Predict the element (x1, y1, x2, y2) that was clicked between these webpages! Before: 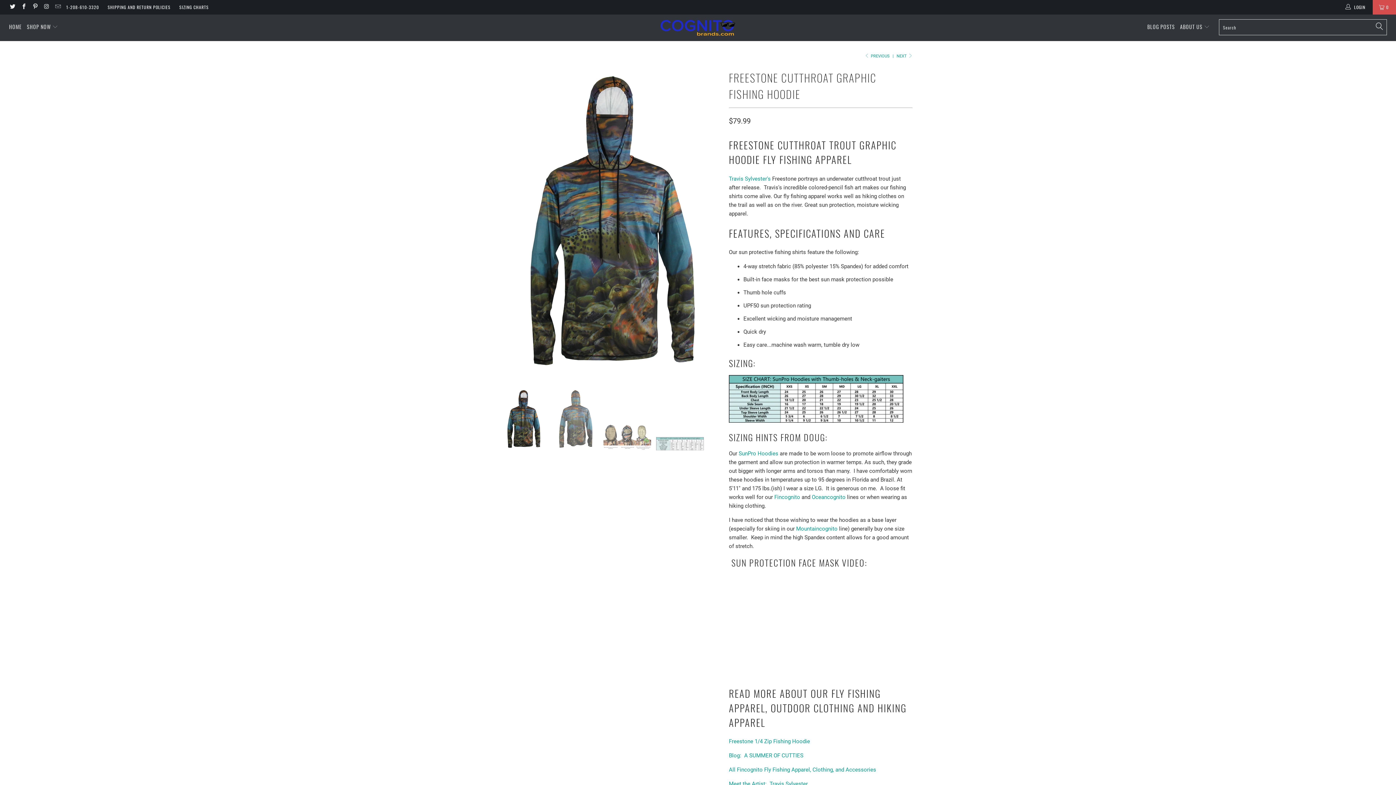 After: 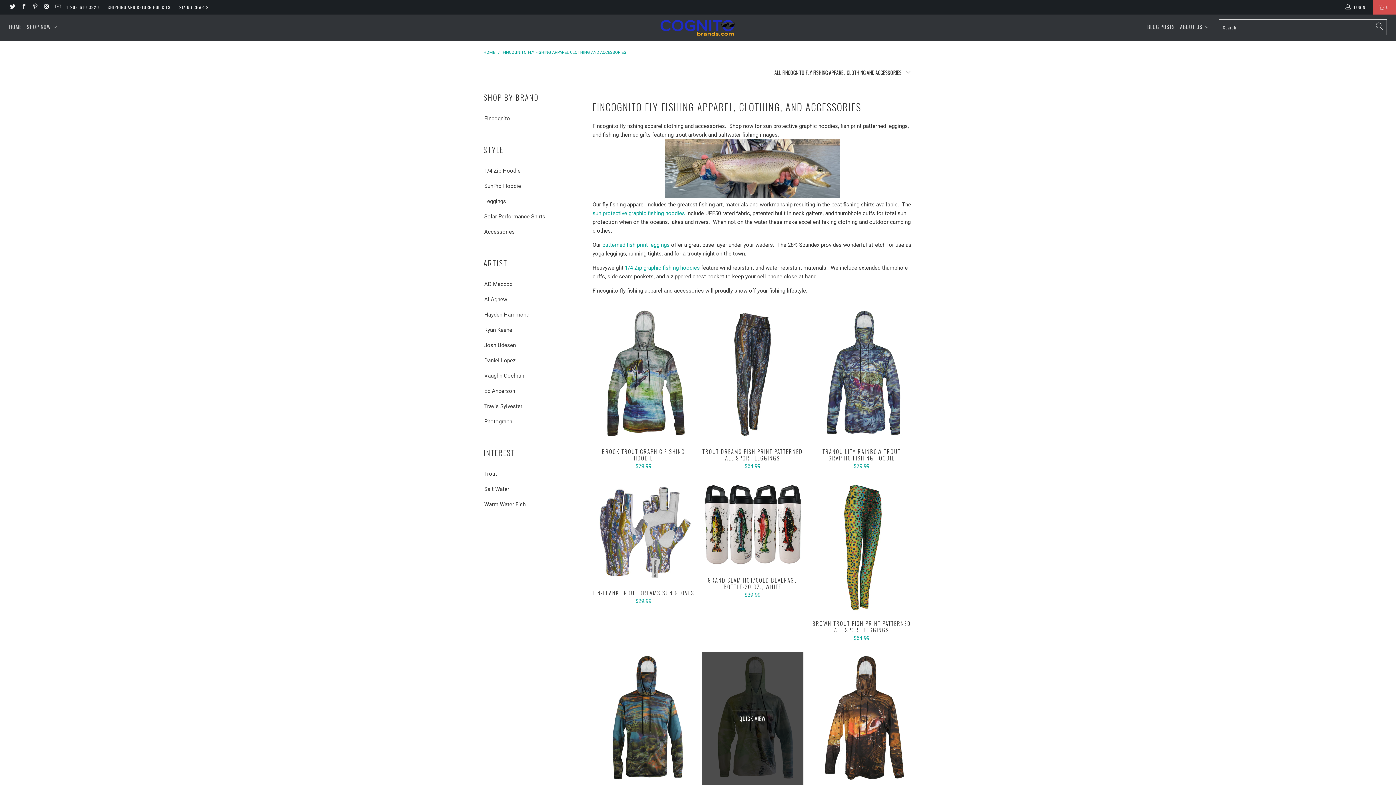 Action: label: All Fincognito Fly Fishing Apparel, Clothing, and Accessories bbox: (729, 766, 876, 773)